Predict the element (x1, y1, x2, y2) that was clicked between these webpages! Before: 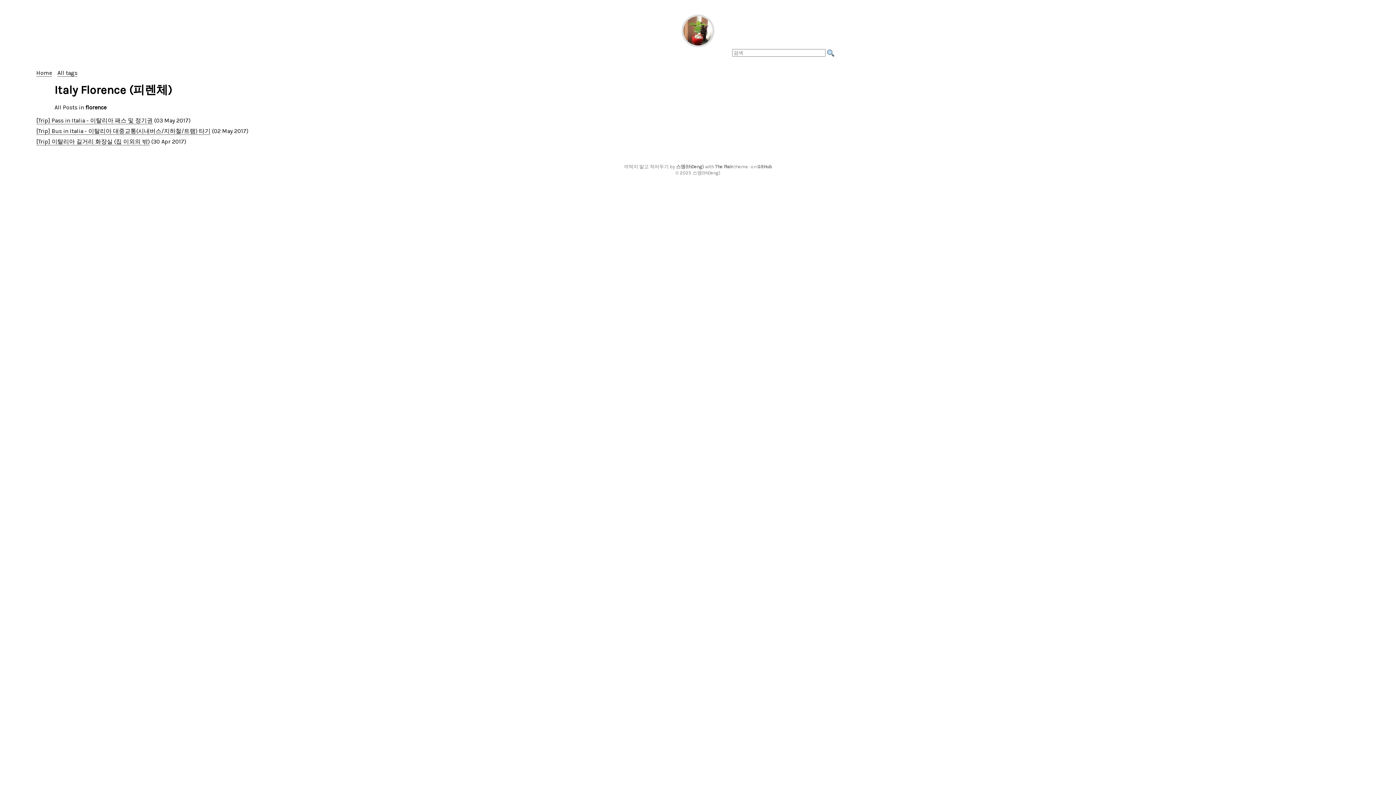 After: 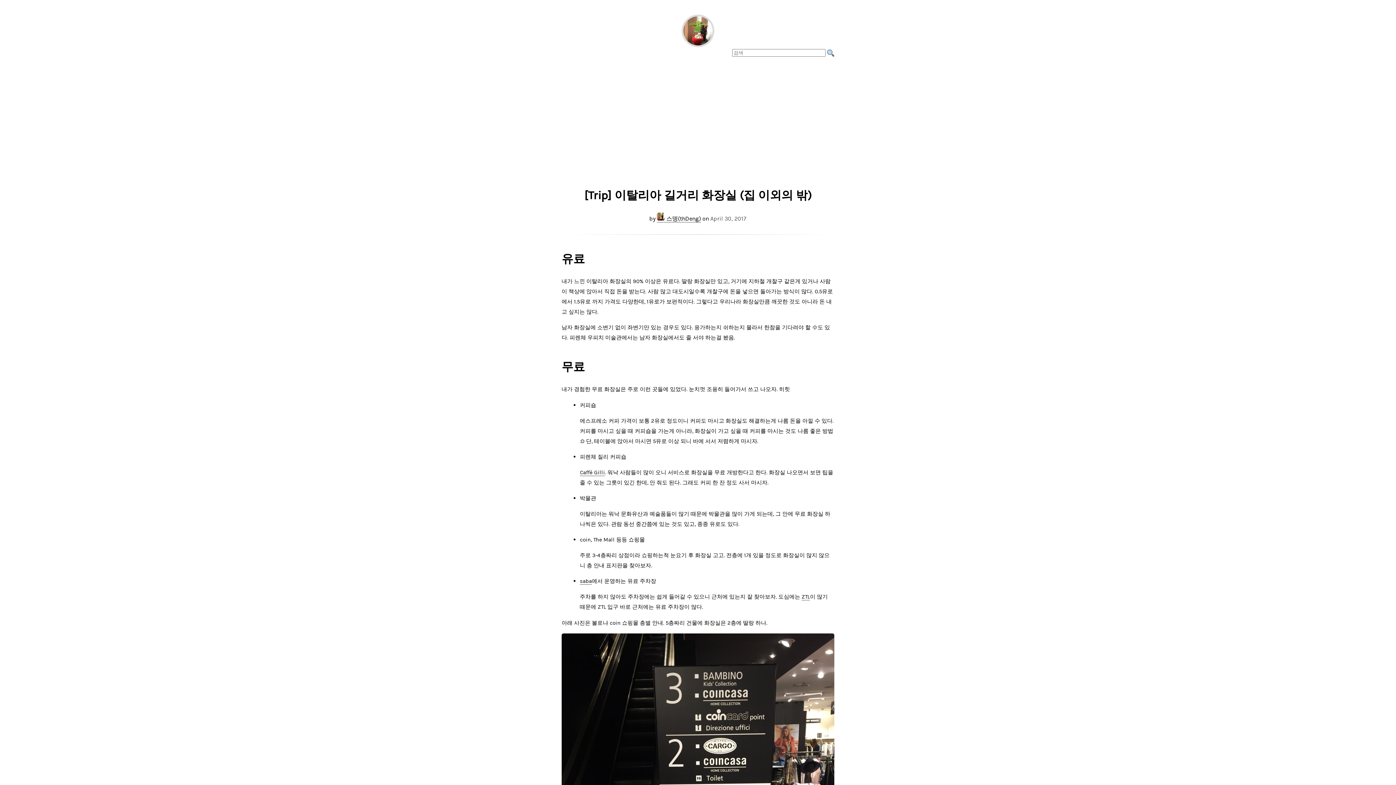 Action: label: [Trip] 이탈리아 길거리 화장실 (집 이외의 밖) bbox: (36, 138, 149, 145)